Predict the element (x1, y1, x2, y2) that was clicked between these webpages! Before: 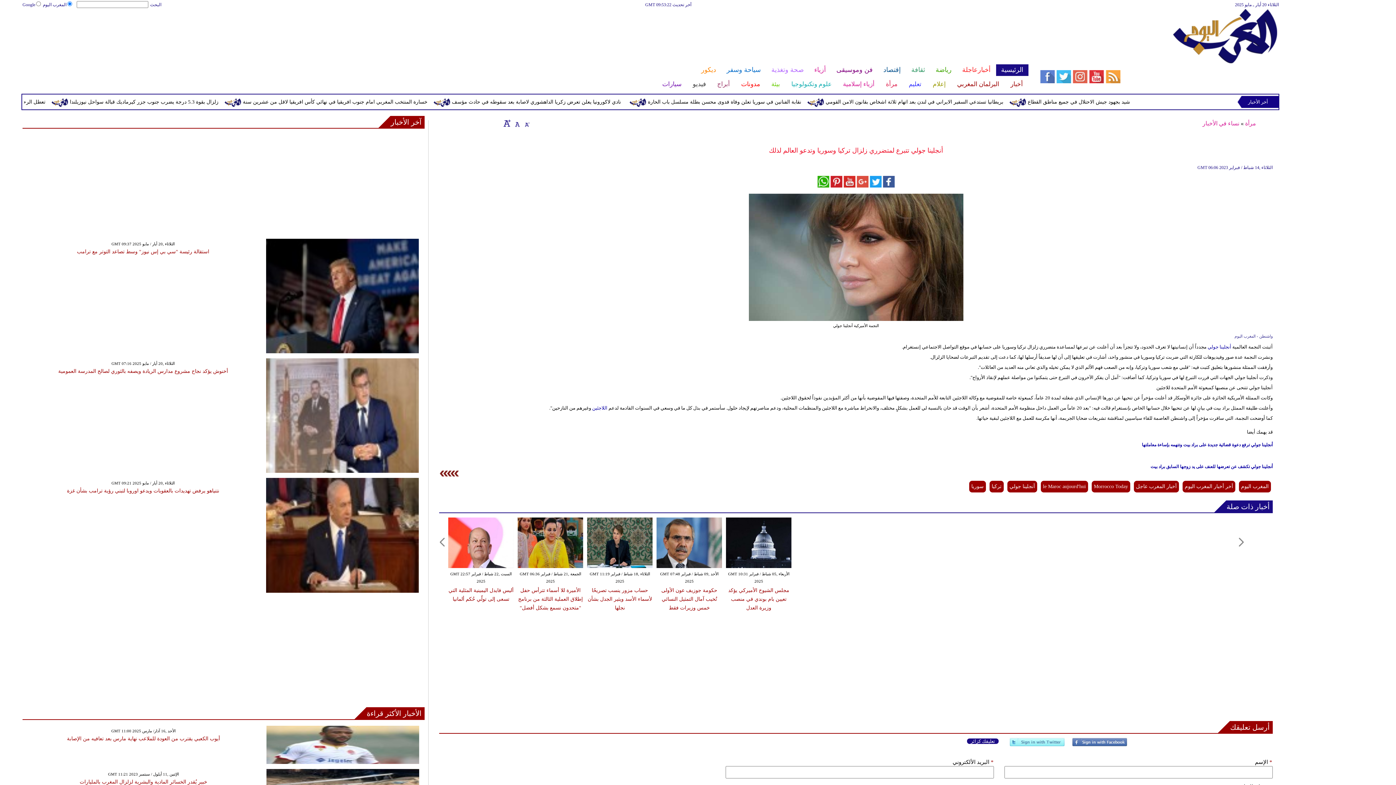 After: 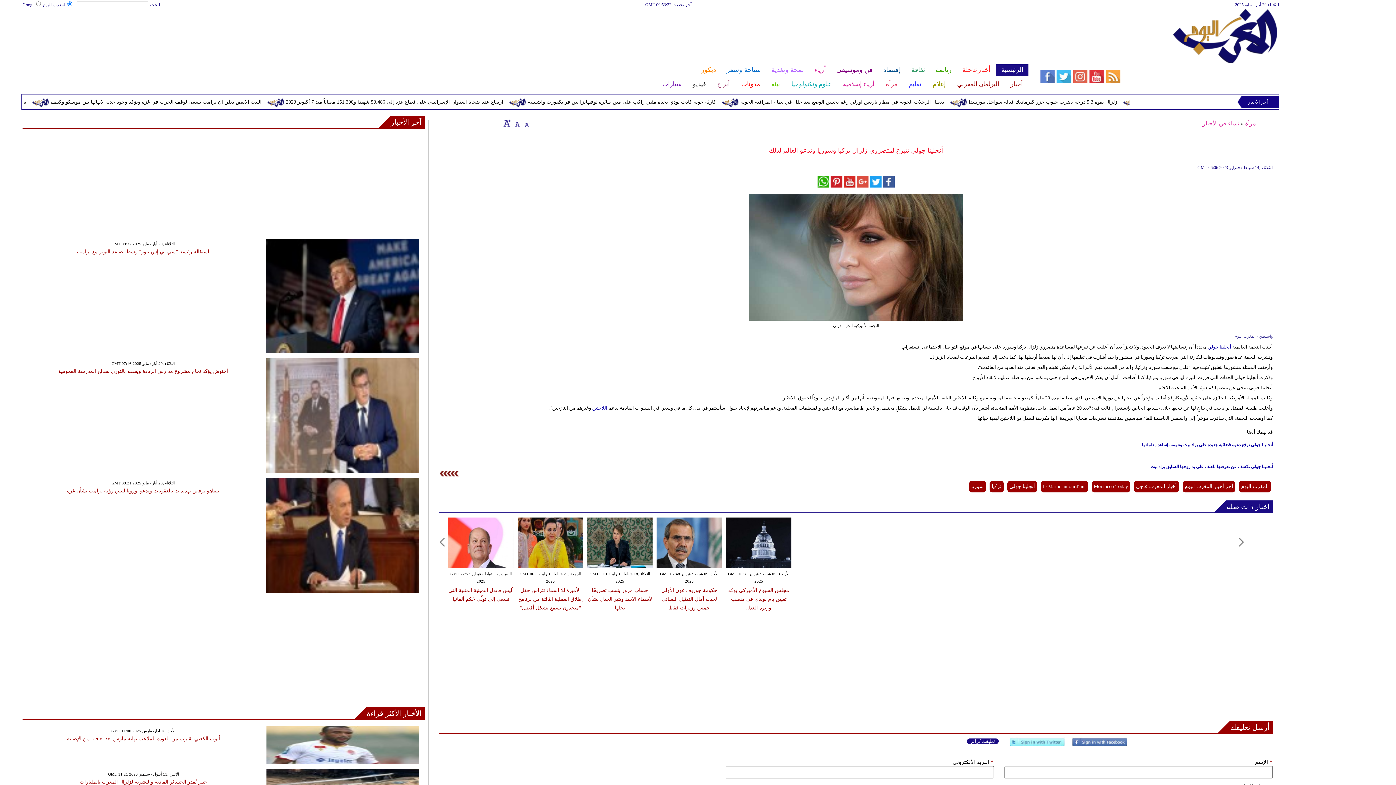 Action: label: أرسل تعليقك bbox: (1230, 721, 1273, 733)